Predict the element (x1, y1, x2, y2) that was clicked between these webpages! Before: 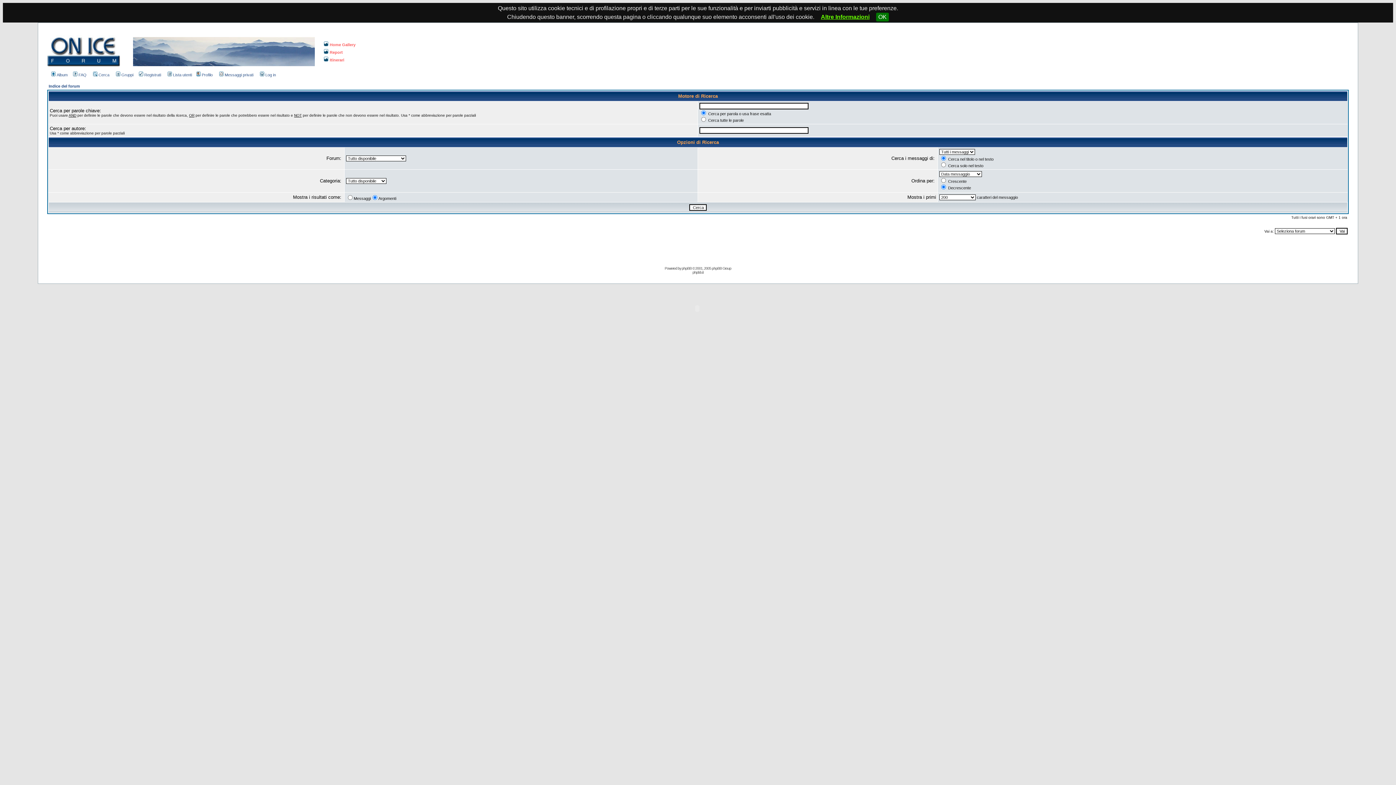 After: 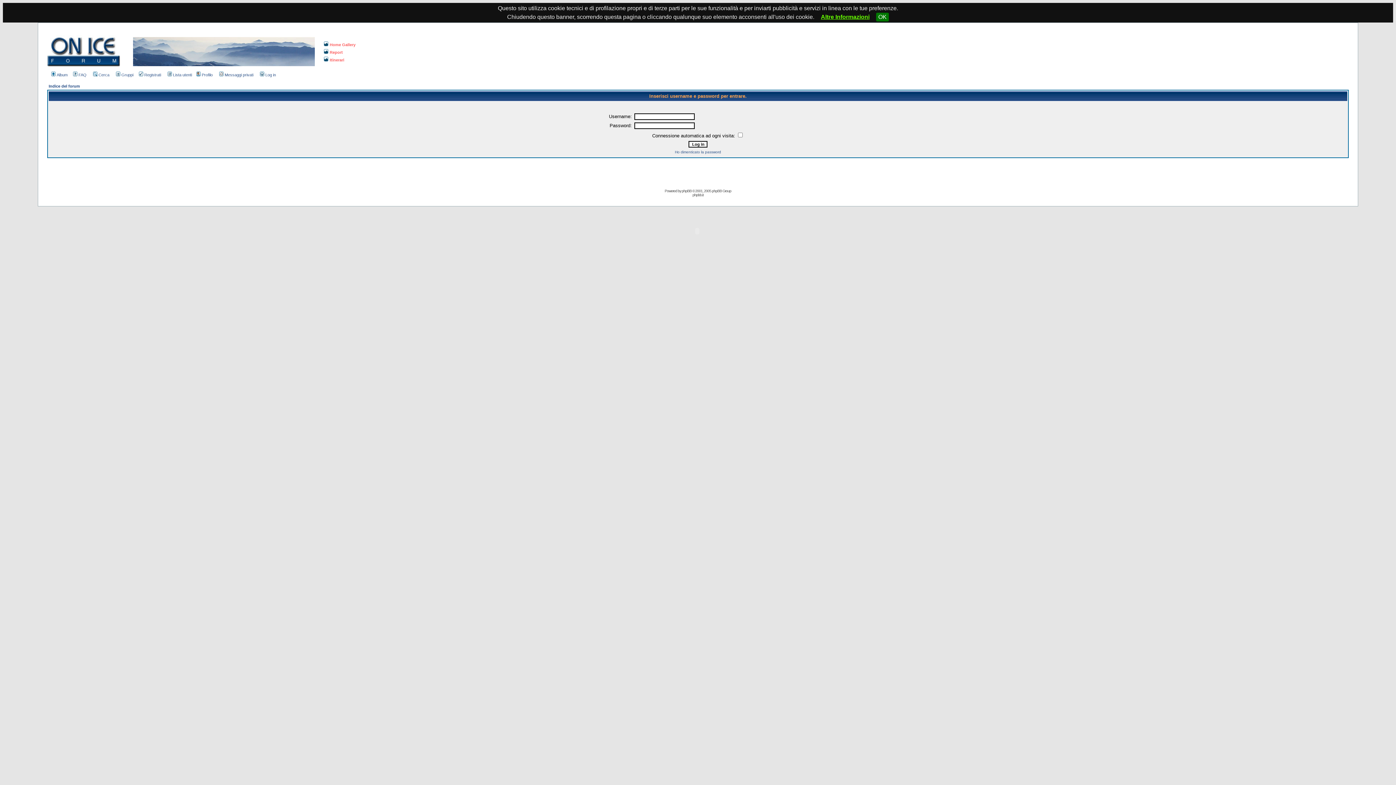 Action: label: Profilo bbox: (195, 72, 212, 77)